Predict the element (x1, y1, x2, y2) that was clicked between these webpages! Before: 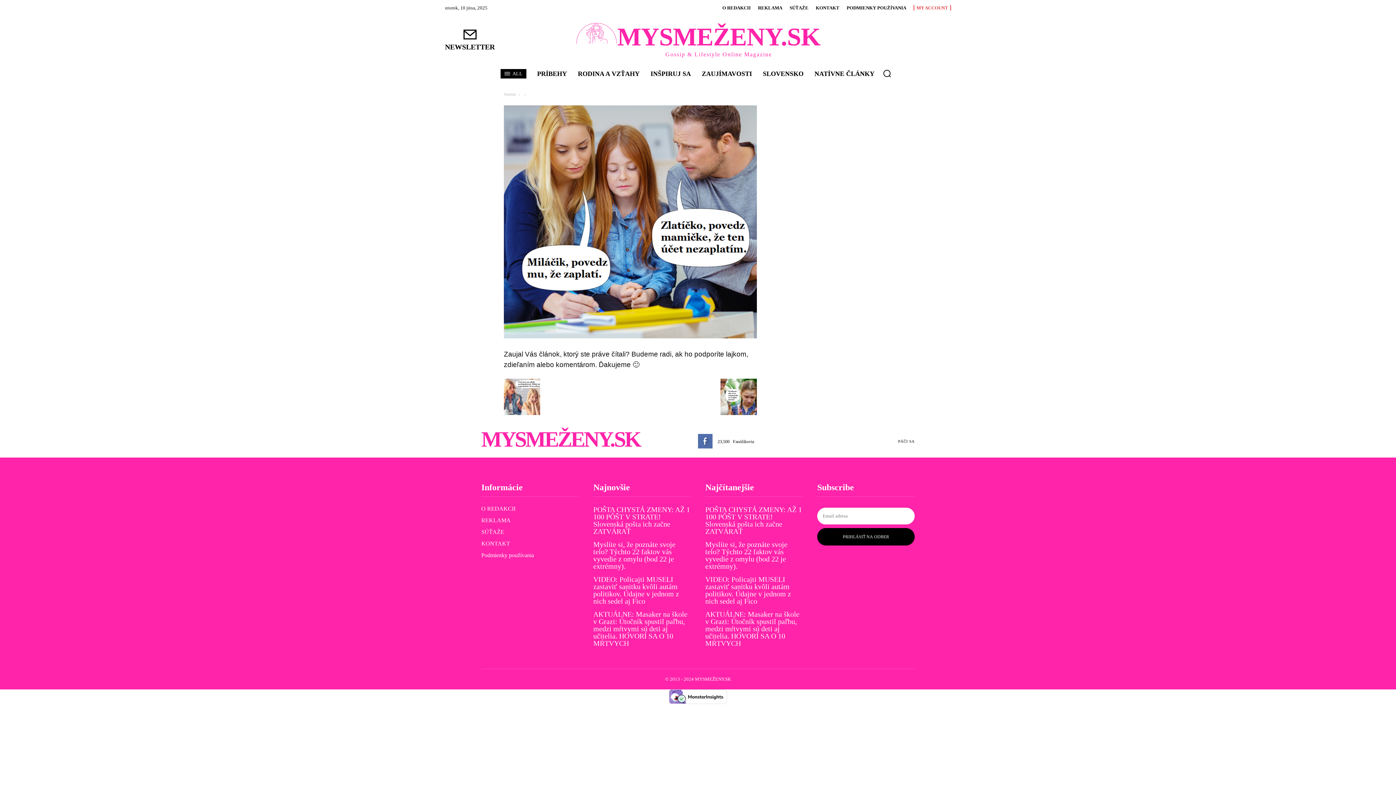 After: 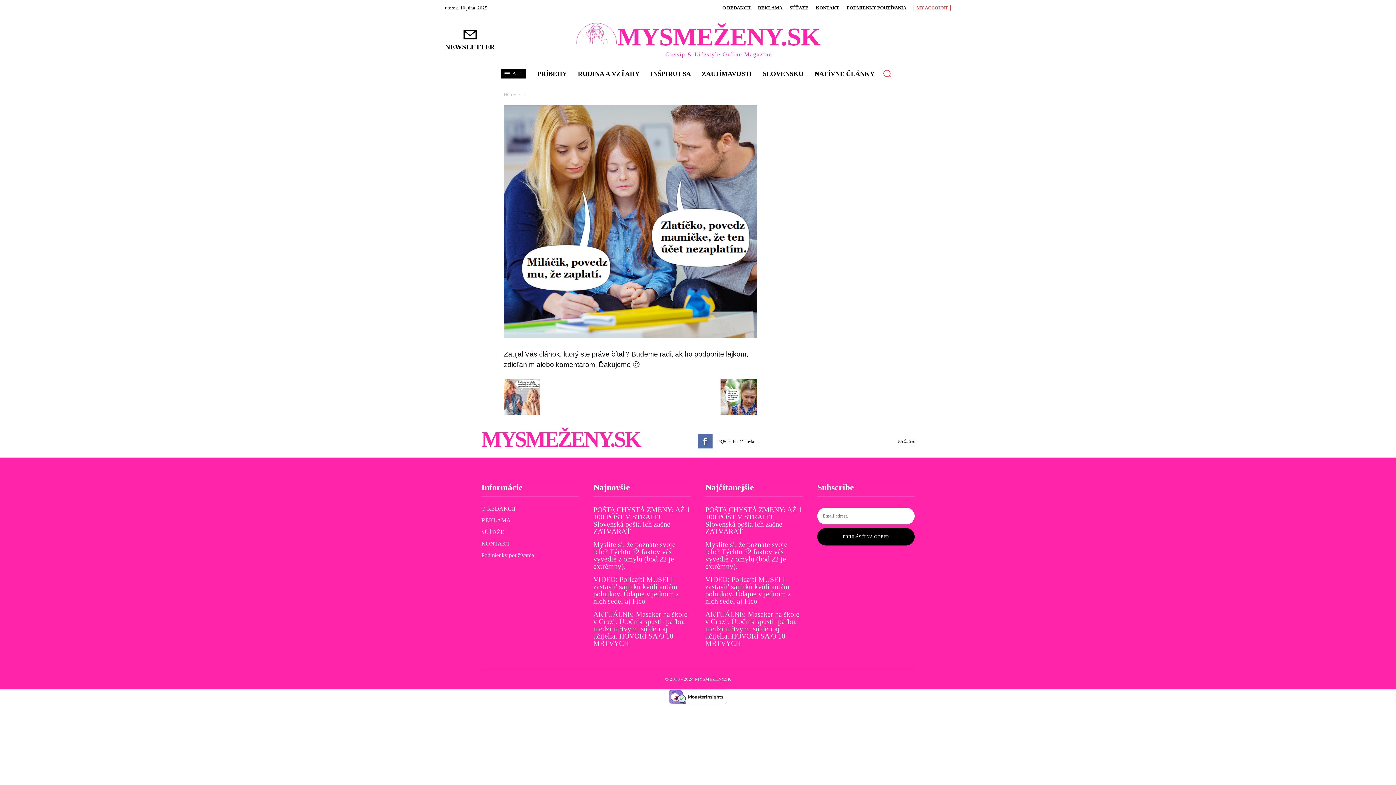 Action: bbox: (878, 64, 895, 82) label: Search